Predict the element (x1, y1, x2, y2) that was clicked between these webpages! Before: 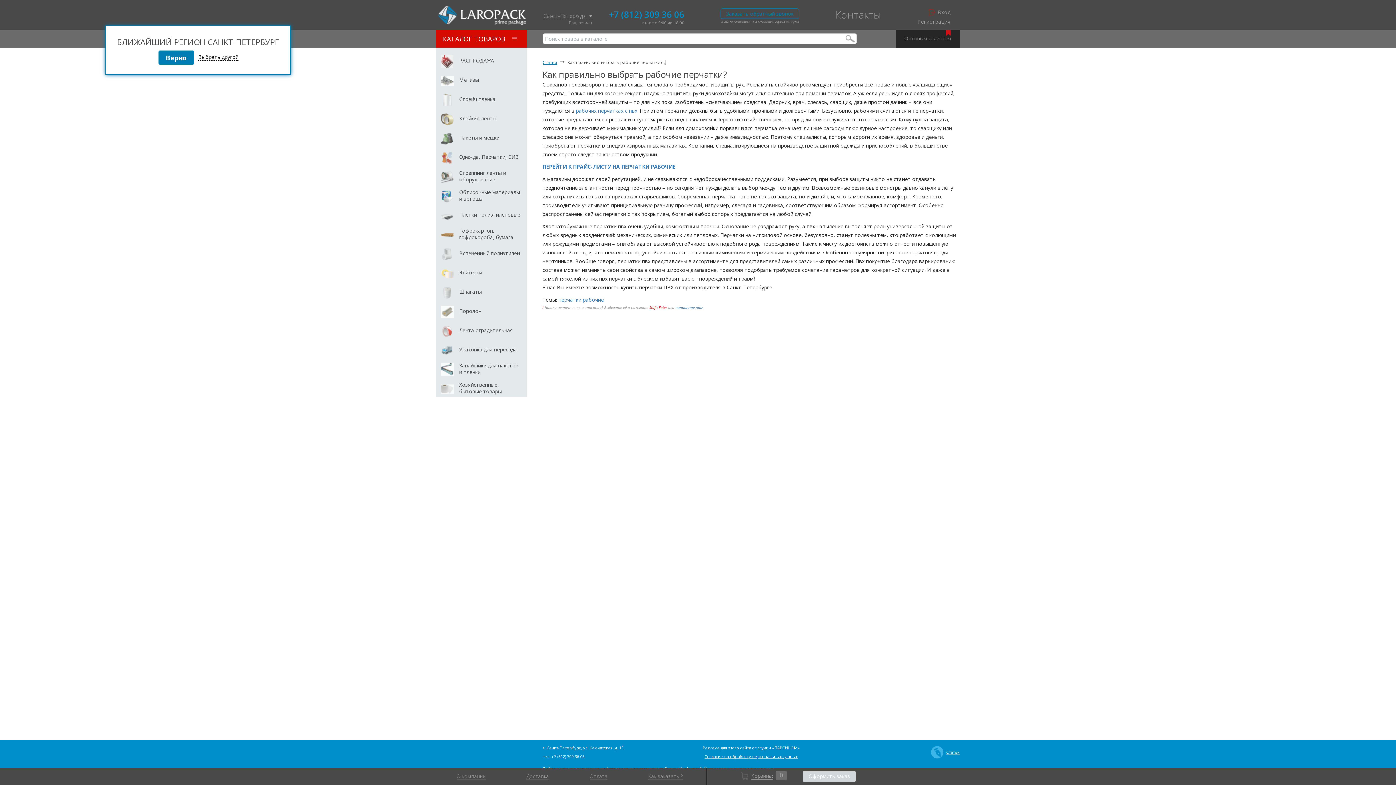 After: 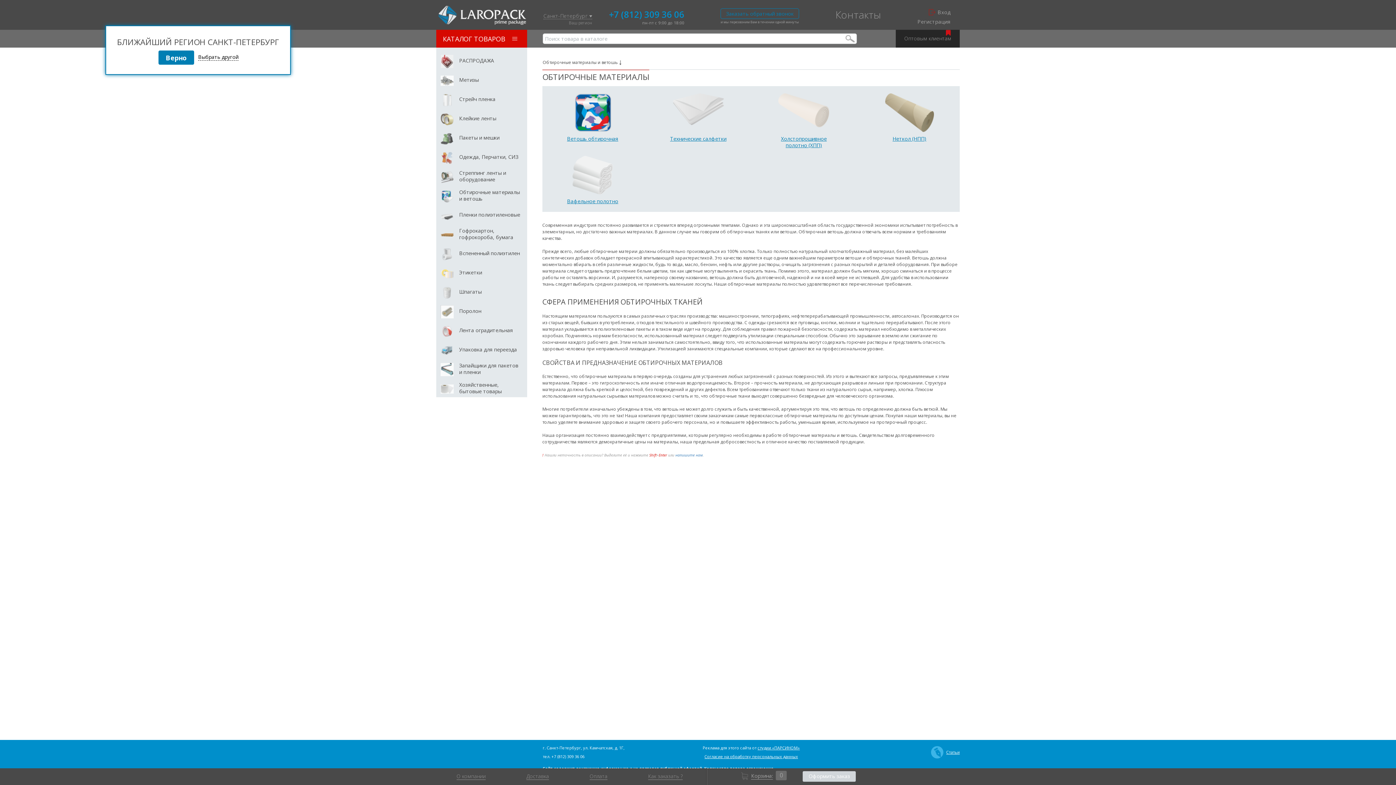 Action: bbox: (436, 186, 527, 204) label: Обтирочные материалы и ветошь